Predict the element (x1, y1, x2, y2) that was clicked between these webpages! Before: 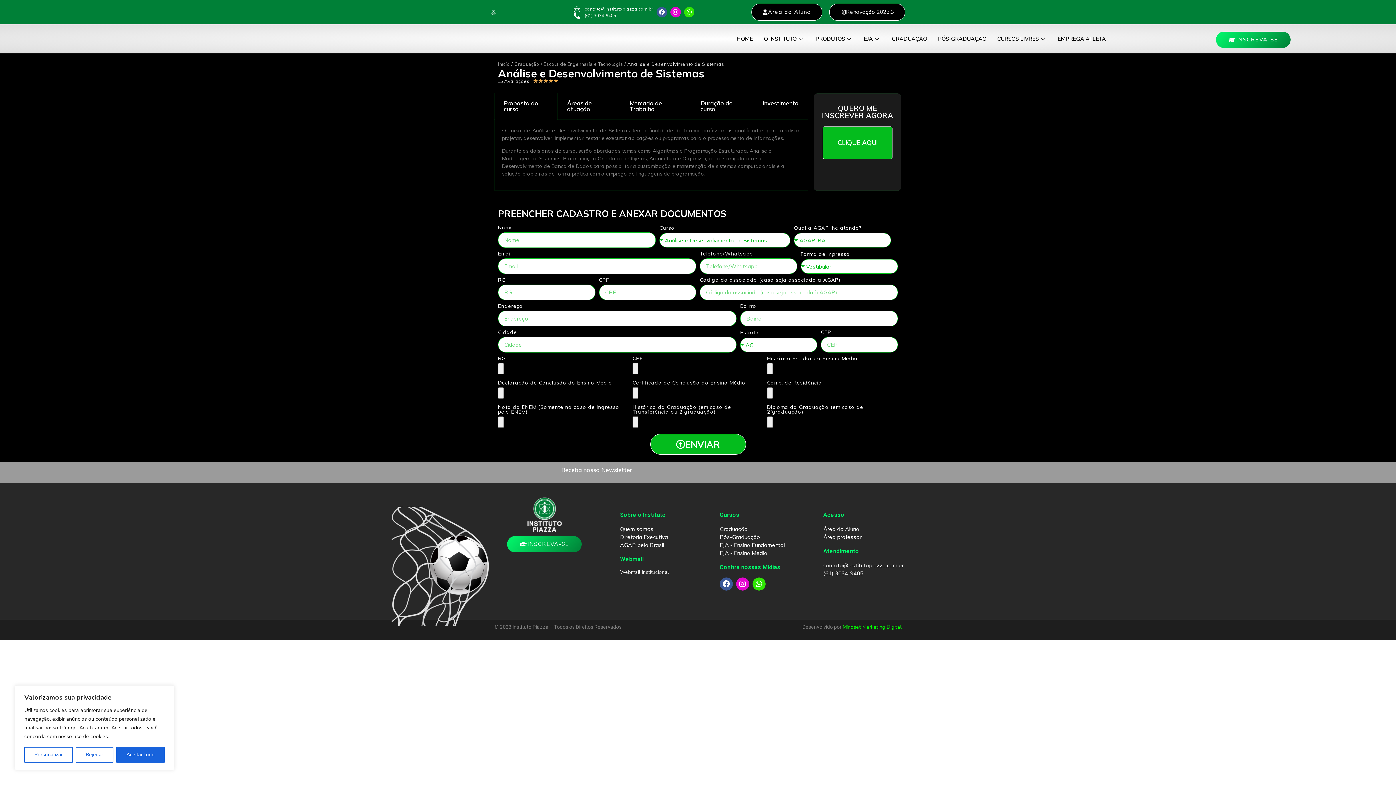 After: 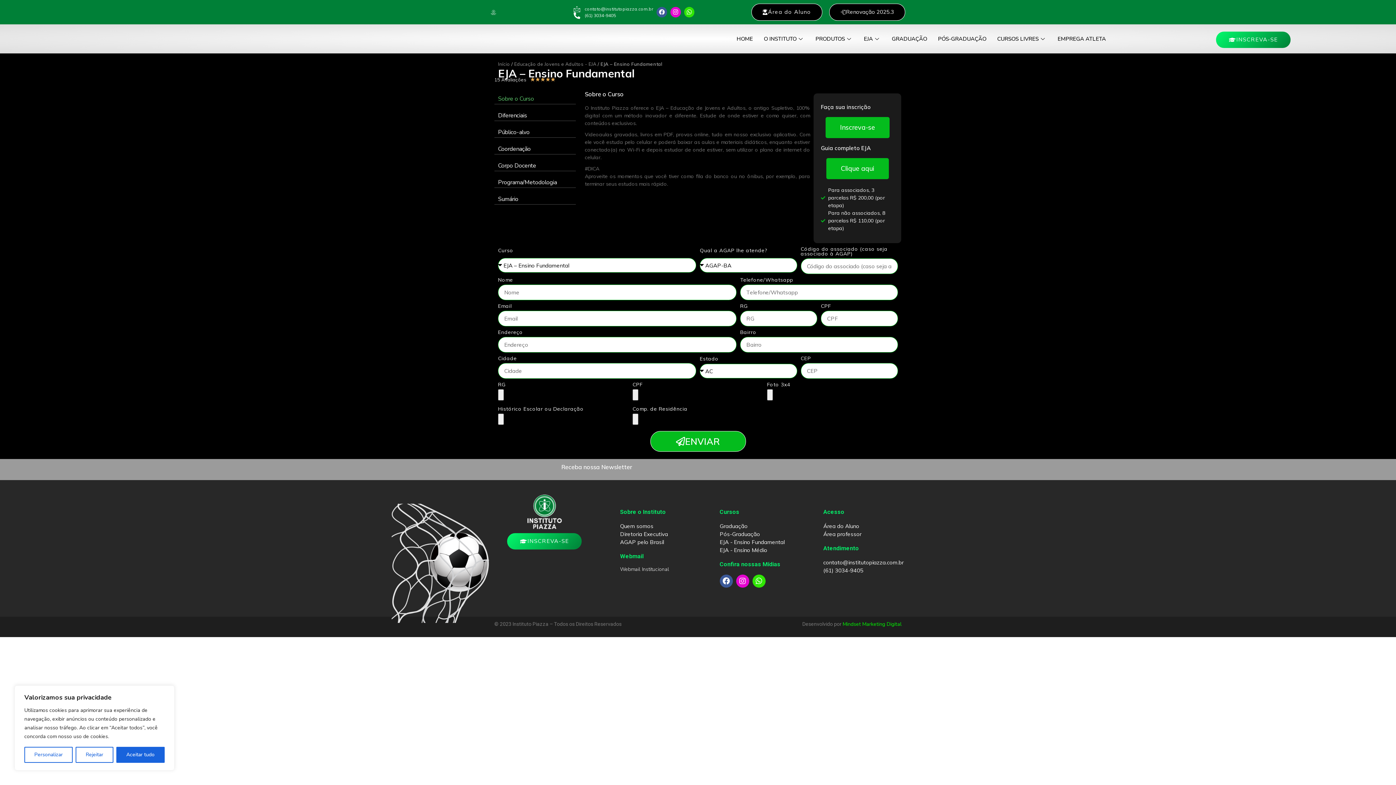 Action: label: EJA - Ensino Fundamental bbox: (719, 541, 790, 549)